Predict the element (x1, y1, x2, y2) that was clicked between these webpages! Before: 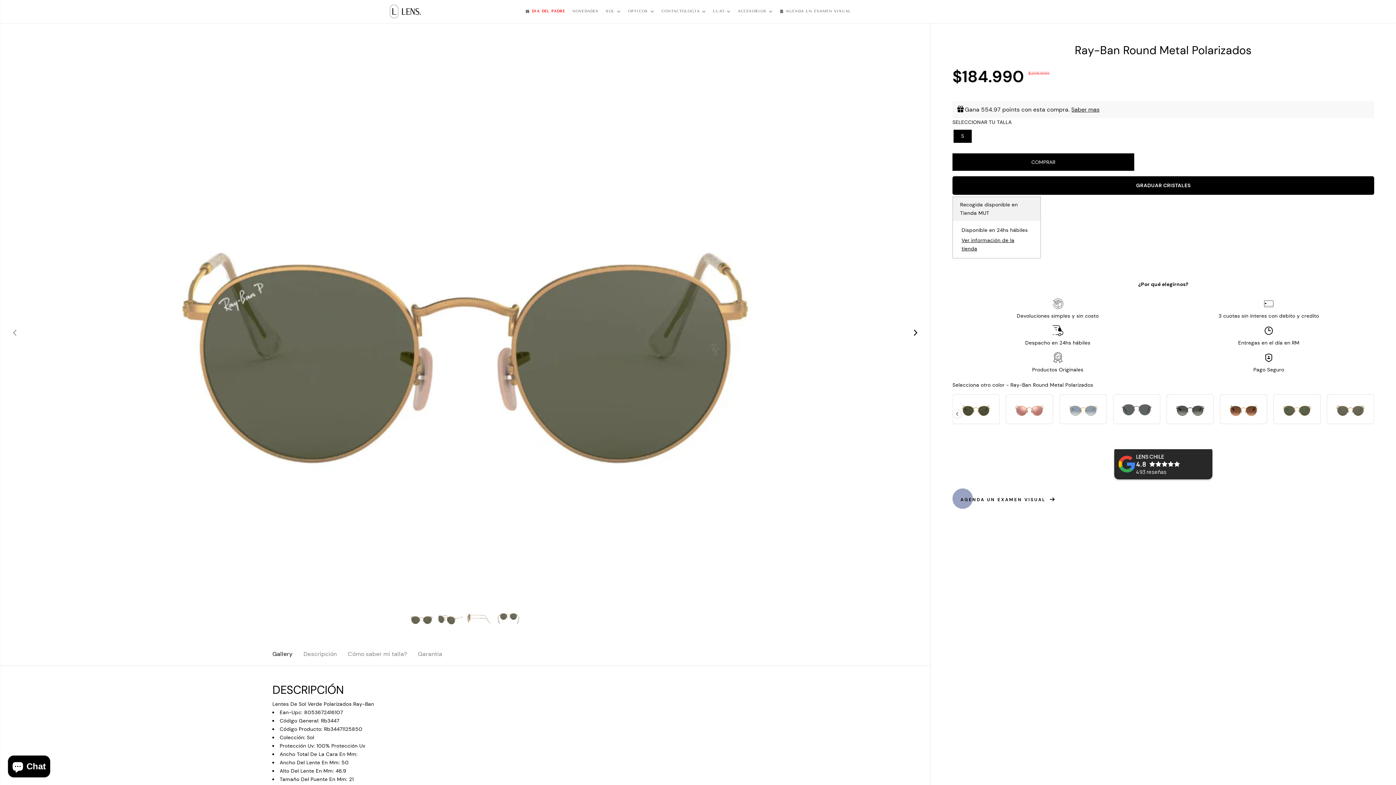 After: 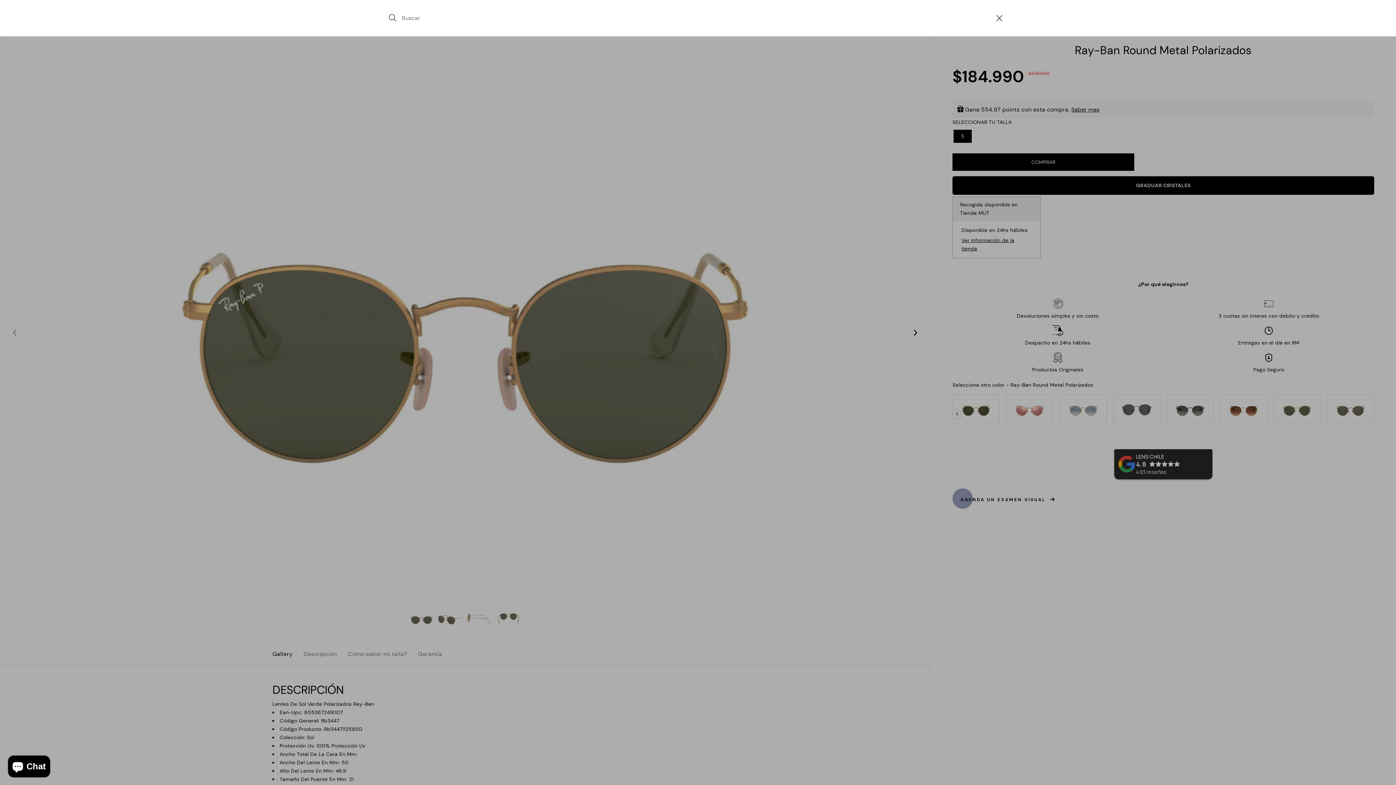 Action: bbox: (956, 3, 972, 19)